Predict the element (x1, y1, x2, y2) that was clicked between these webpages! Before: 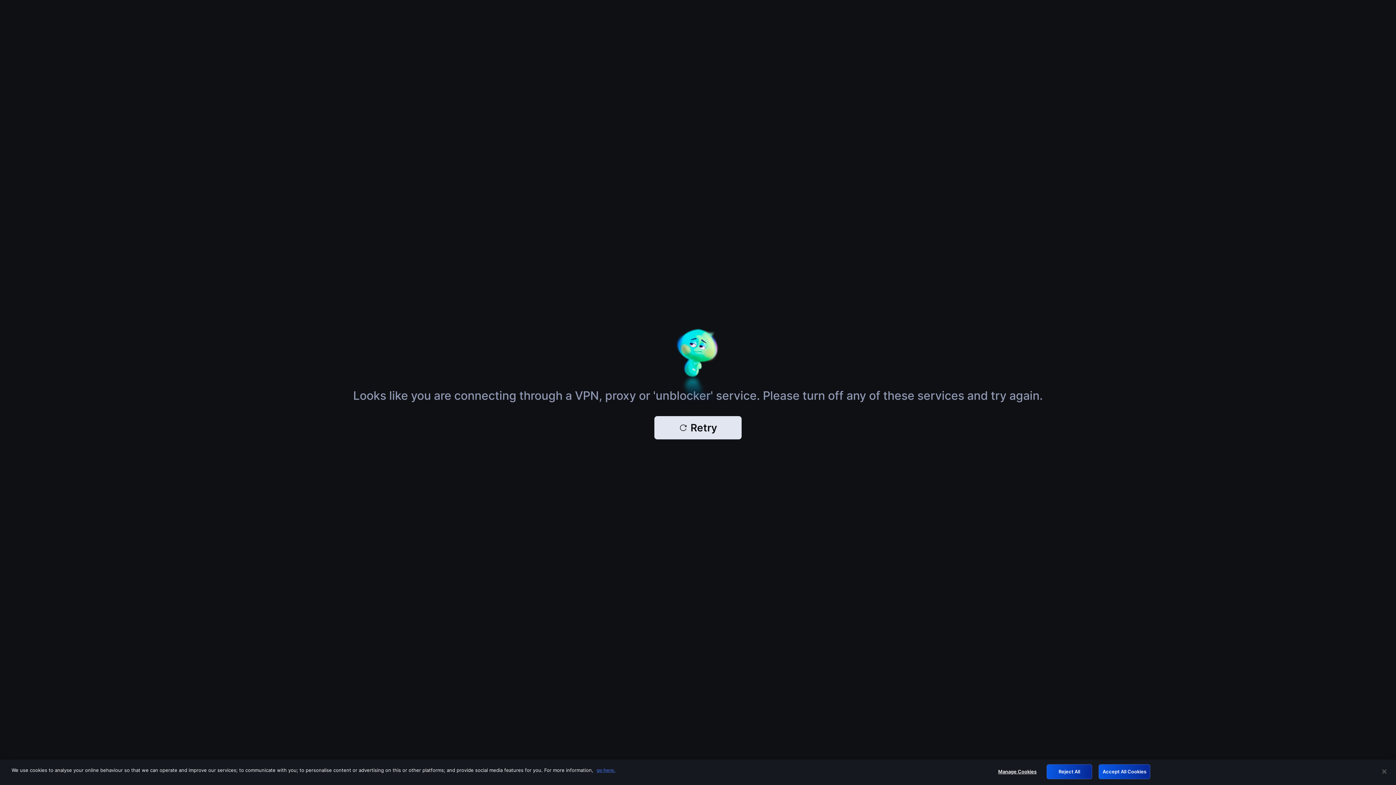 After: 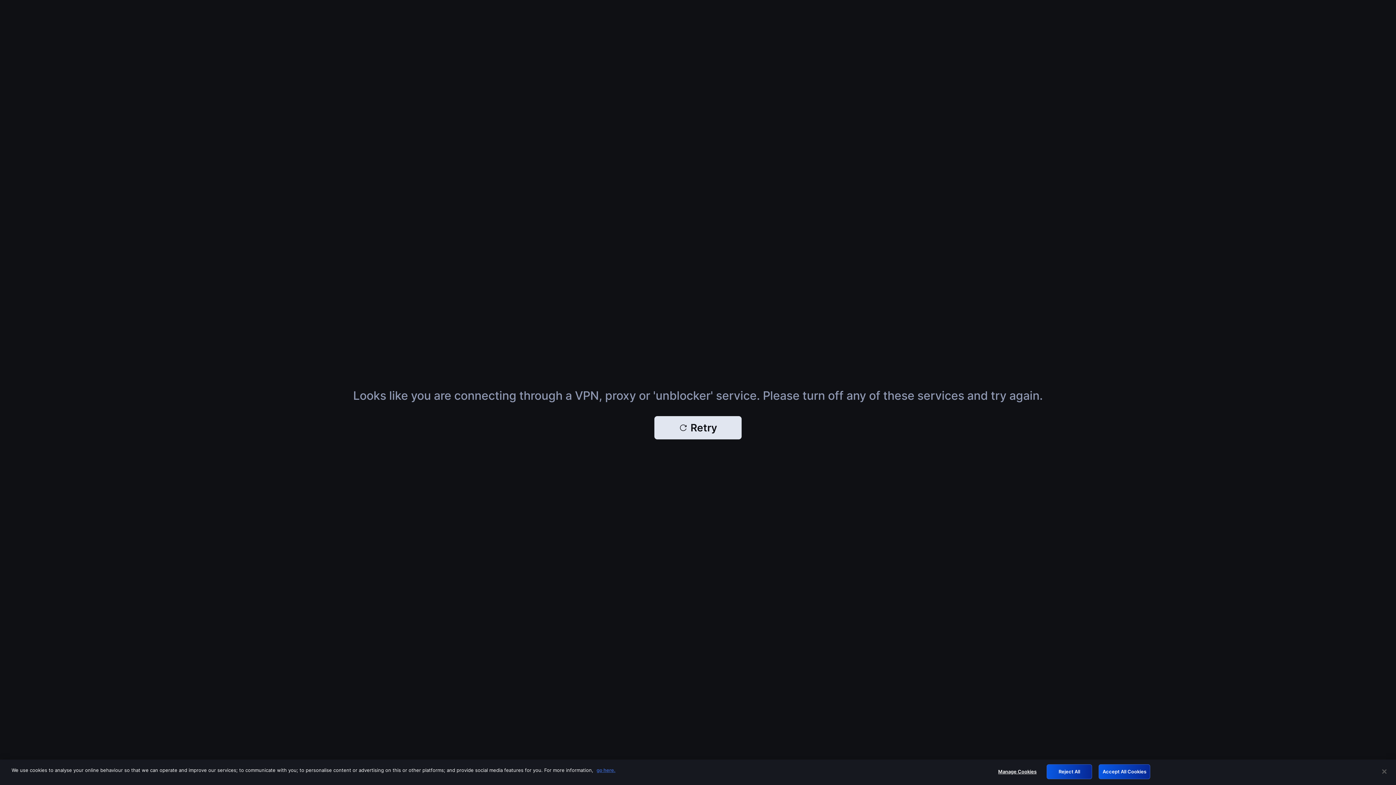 Action: label: Retry bbox: (654, 416, 741, 439)